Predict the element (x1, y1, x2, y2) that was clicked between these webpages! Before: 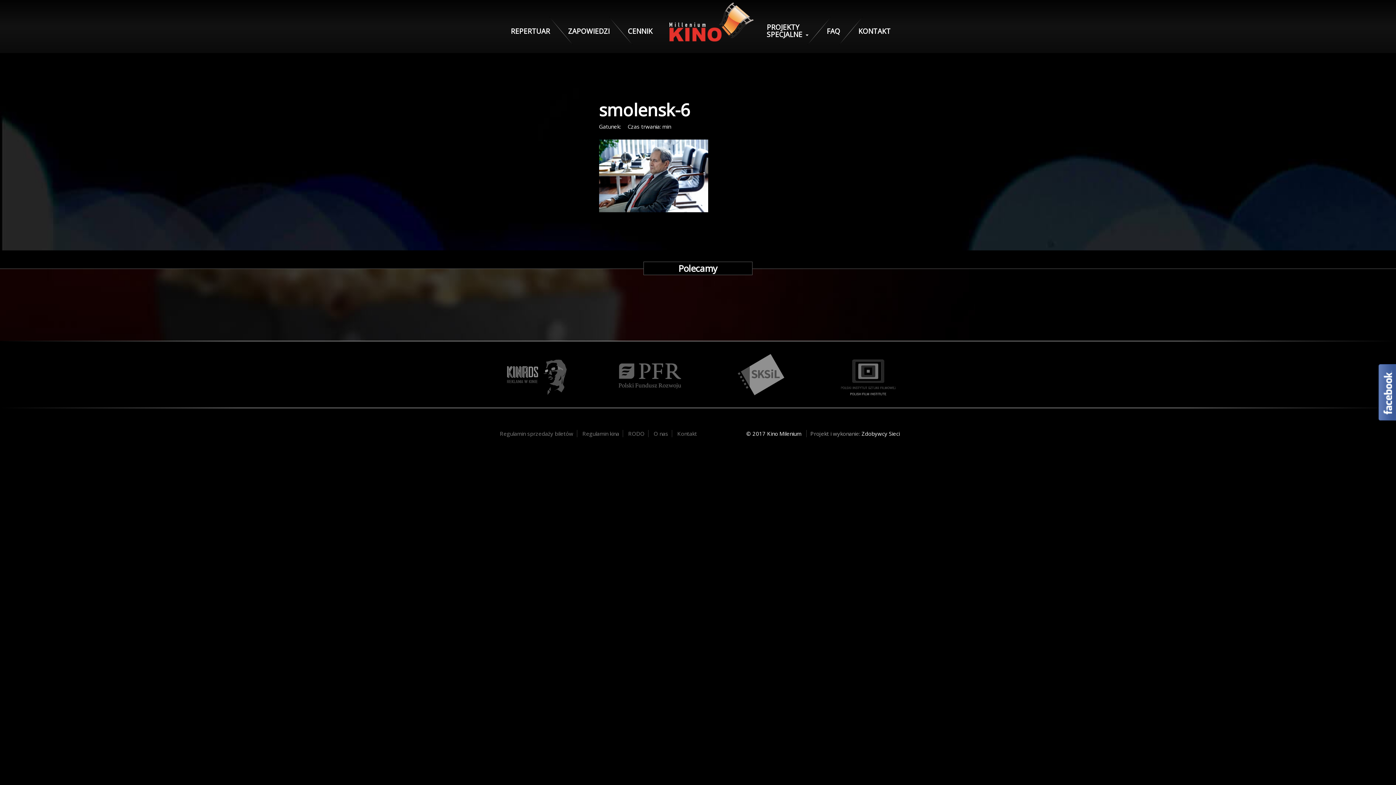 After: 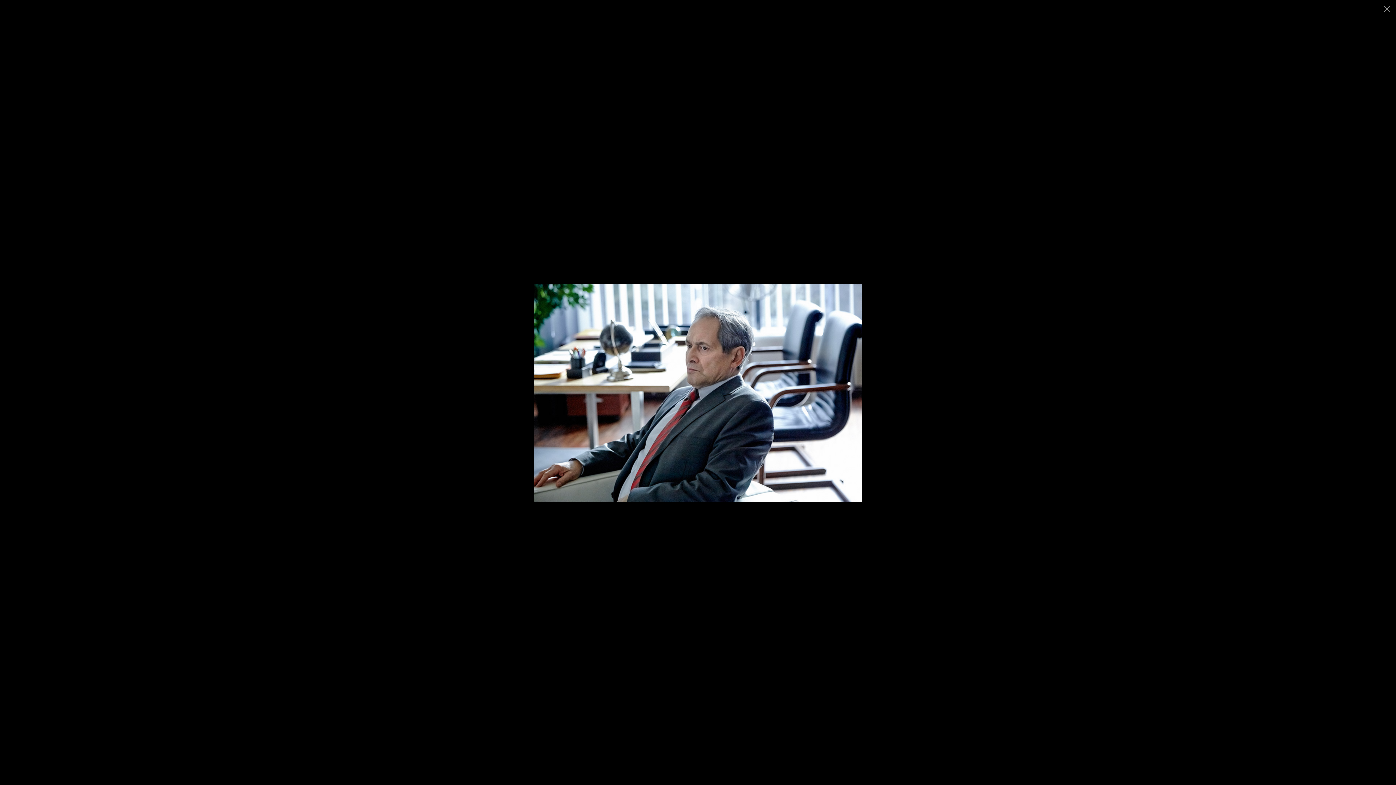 Action: bbox: (599, 171, 708, 178)